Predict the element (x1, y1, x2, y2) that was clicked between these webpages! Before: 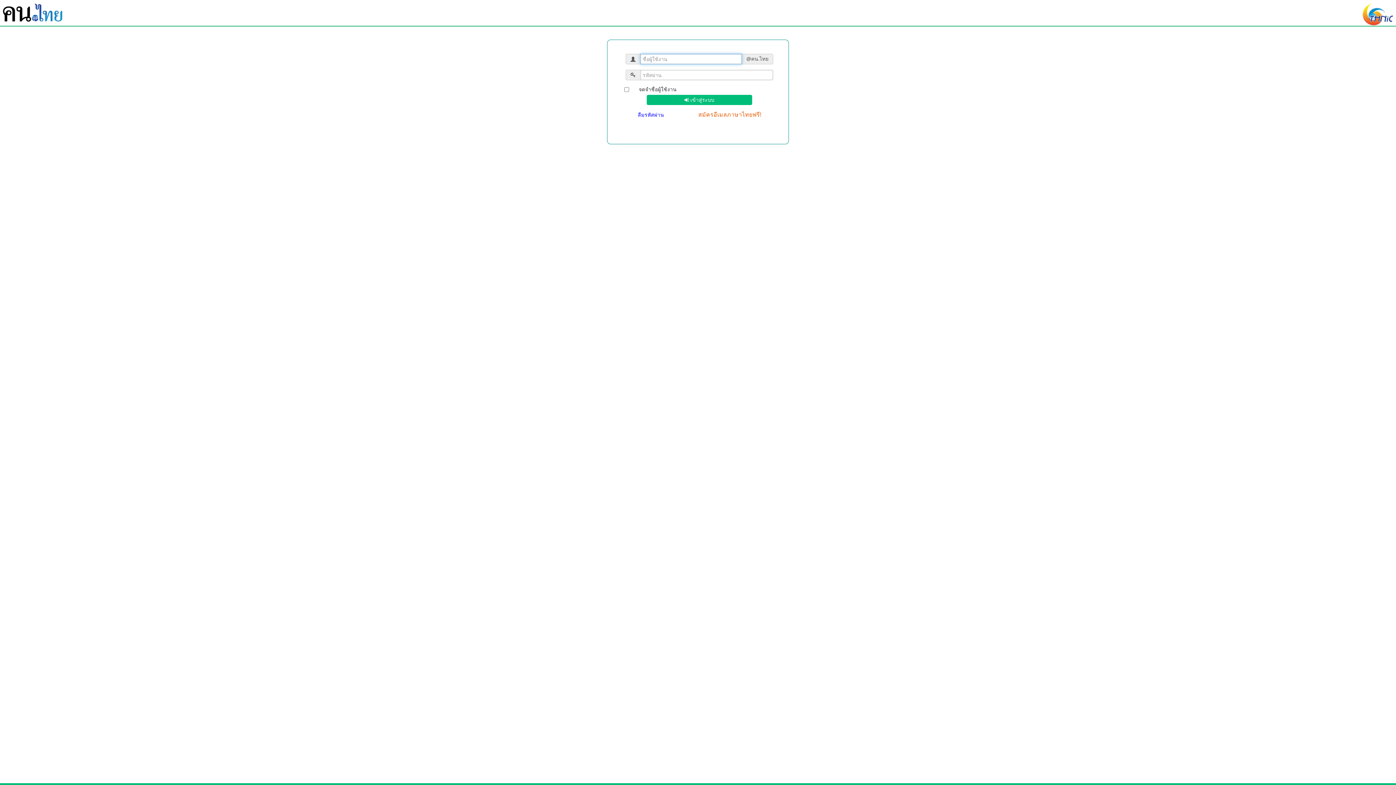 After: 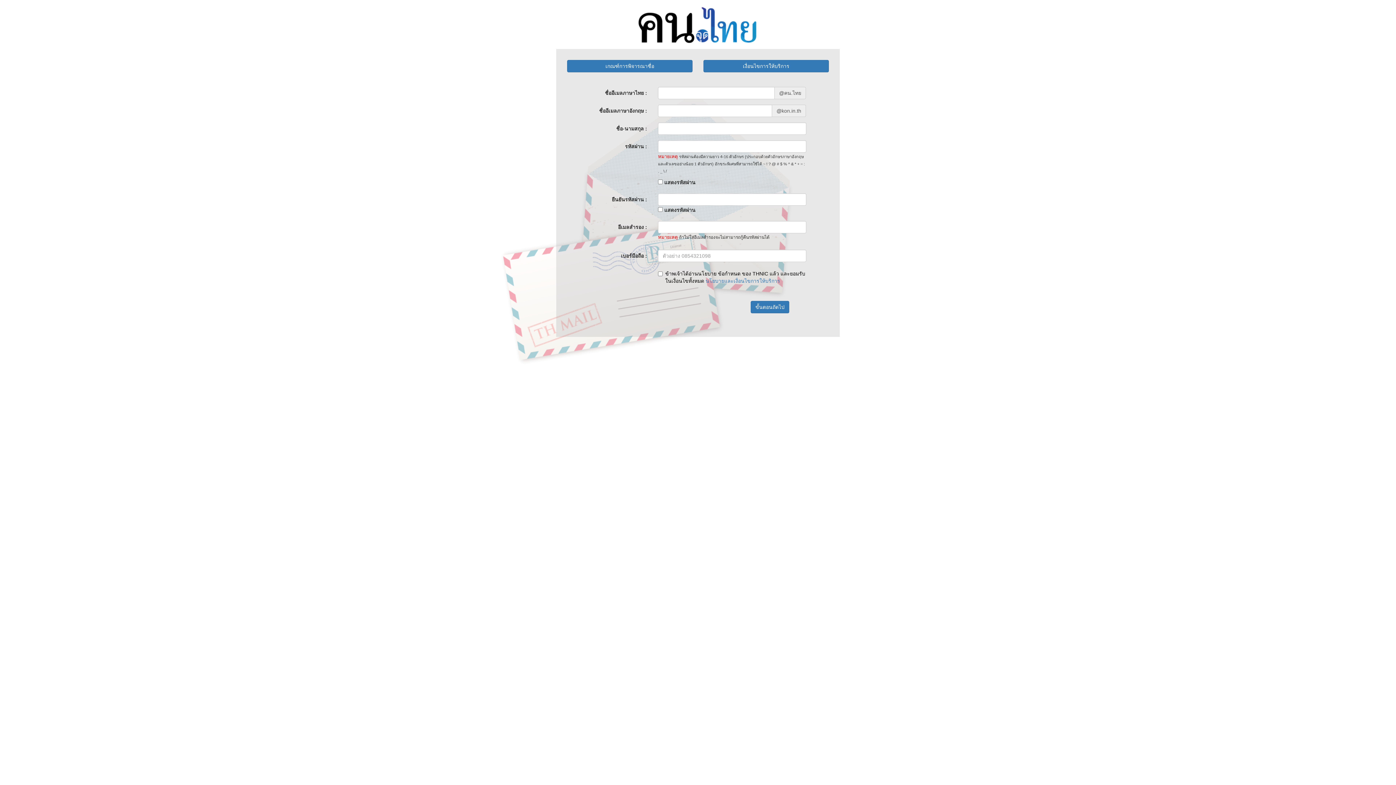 Action: label: สมัครอีเมลภาษาไทยฟรี! bbox: (698, 111, 761, 118)